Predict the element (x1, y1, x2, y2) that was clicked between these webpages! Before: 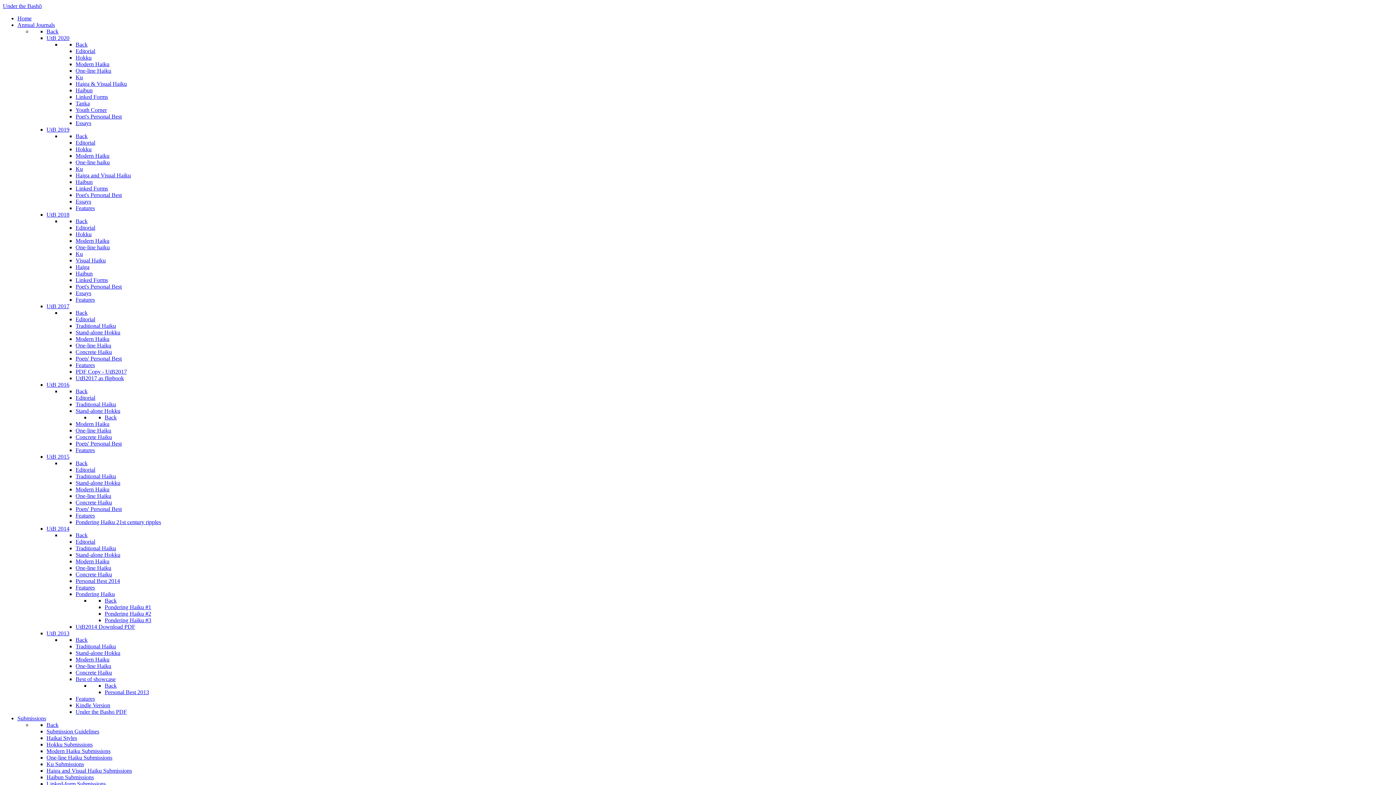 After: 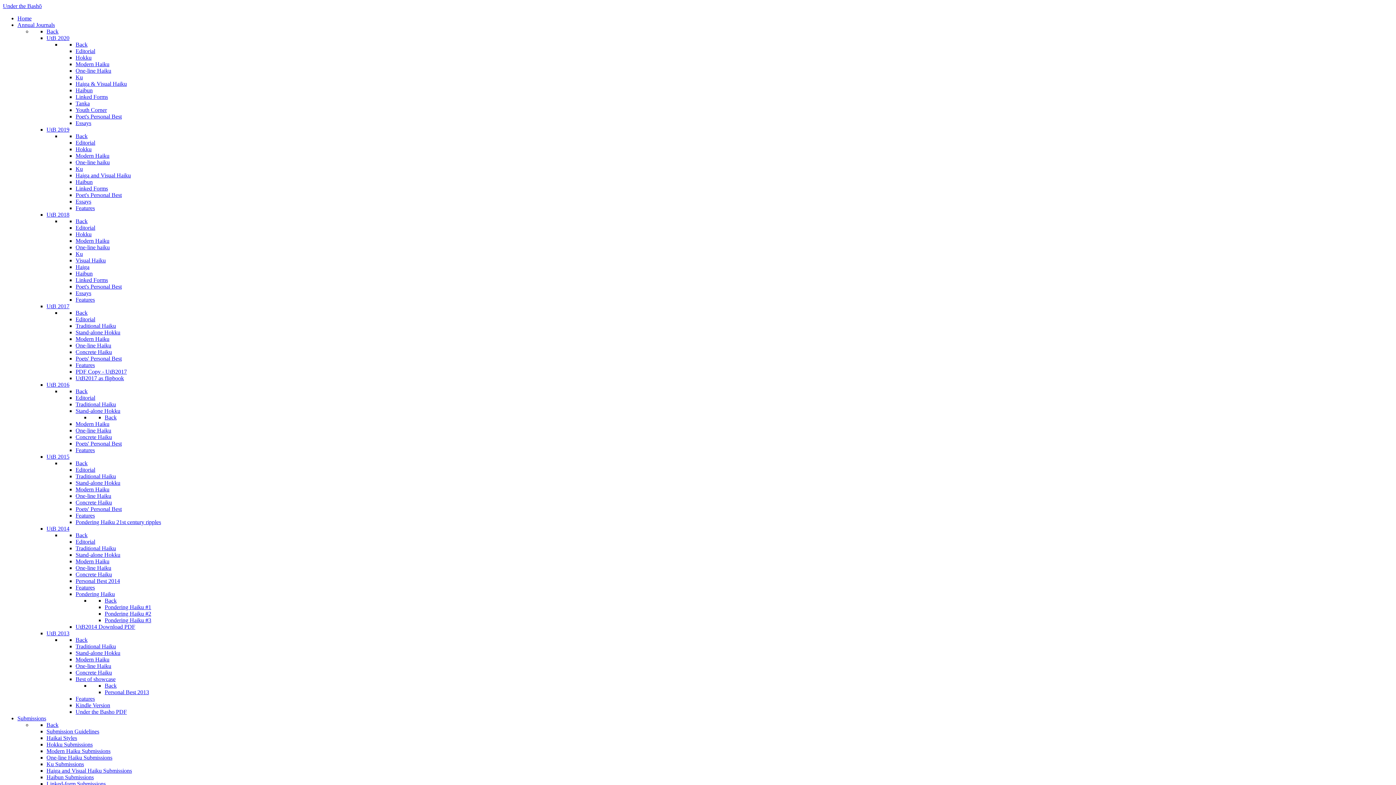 Action: bbox: (75, 427, 111, 433) label: One-line Haiku